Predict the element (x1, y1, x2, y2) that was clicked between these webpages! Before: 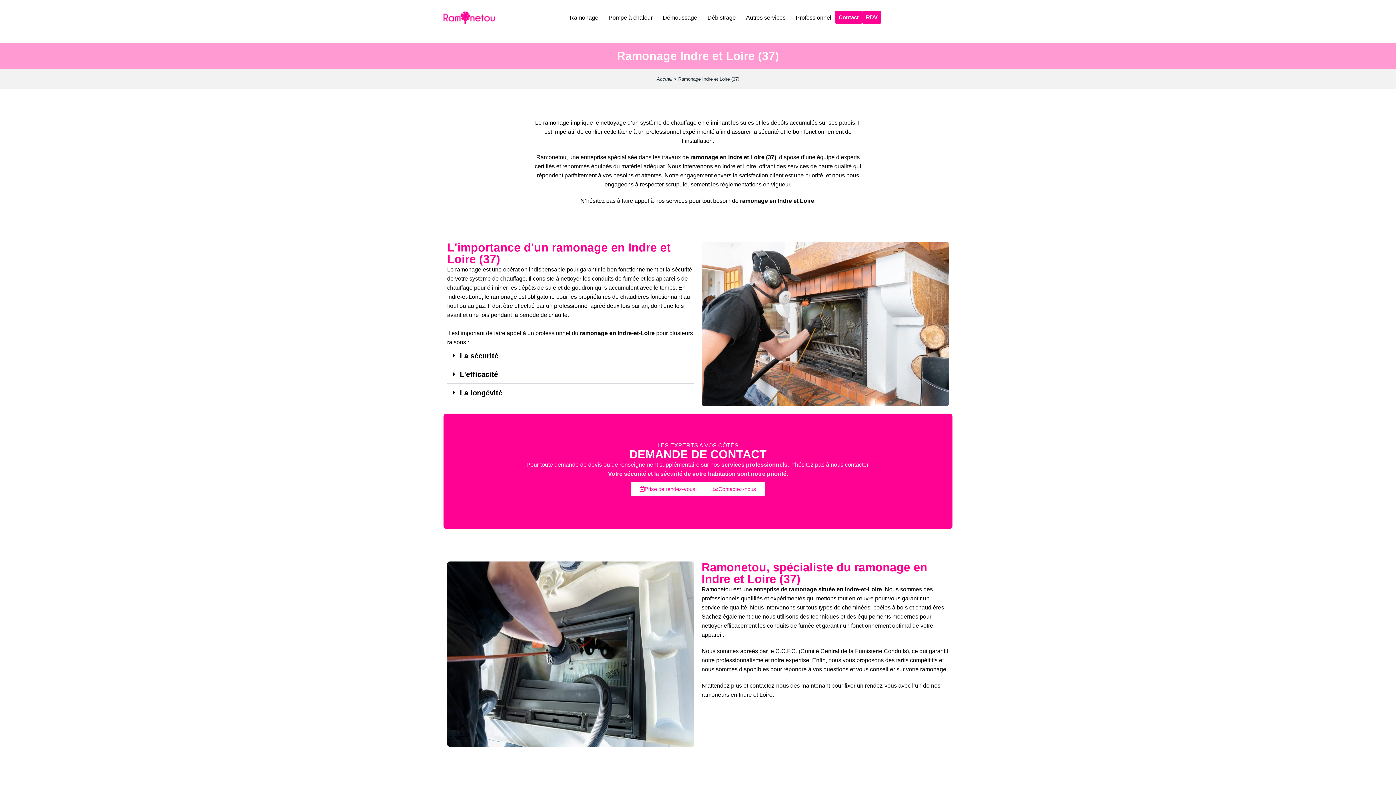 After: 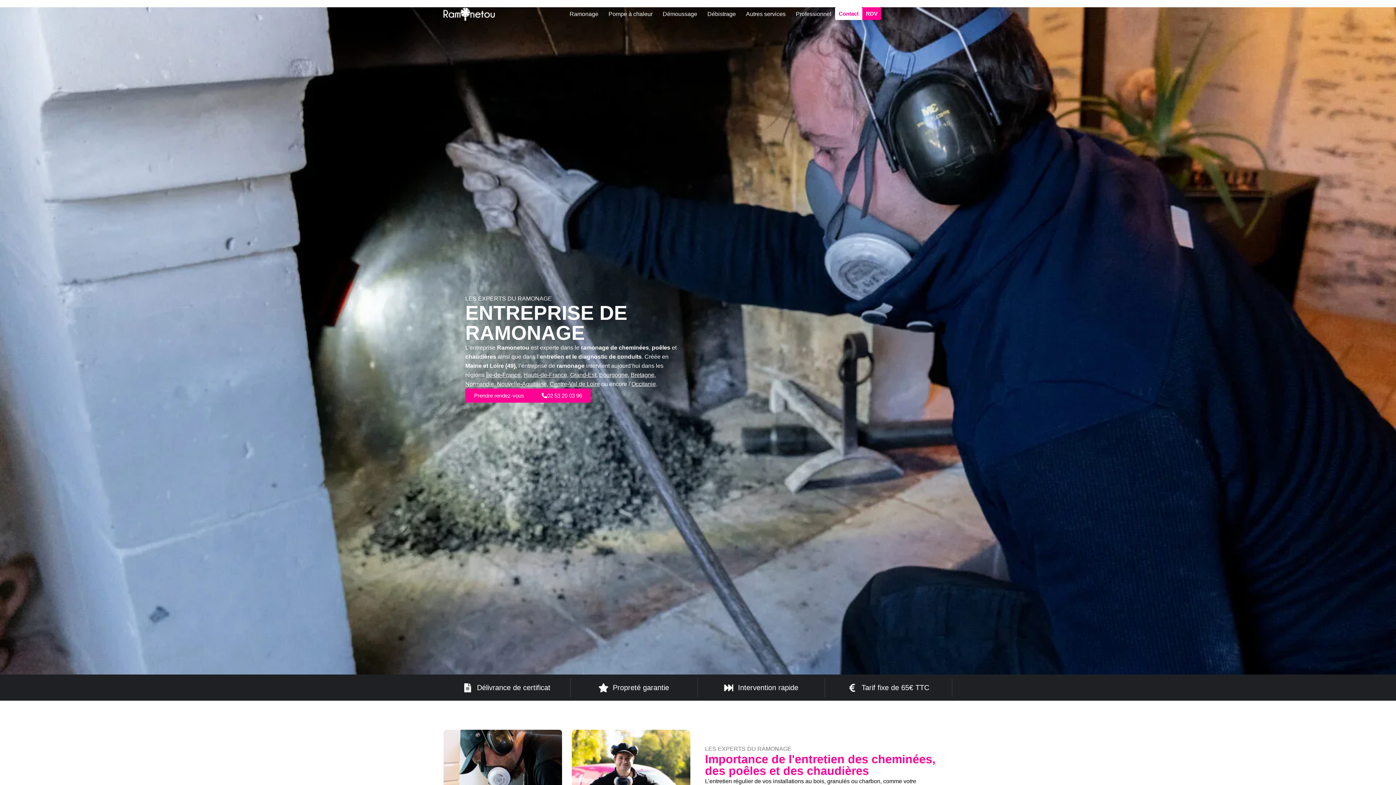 Action: bbox: (443, 11, 494, 24)